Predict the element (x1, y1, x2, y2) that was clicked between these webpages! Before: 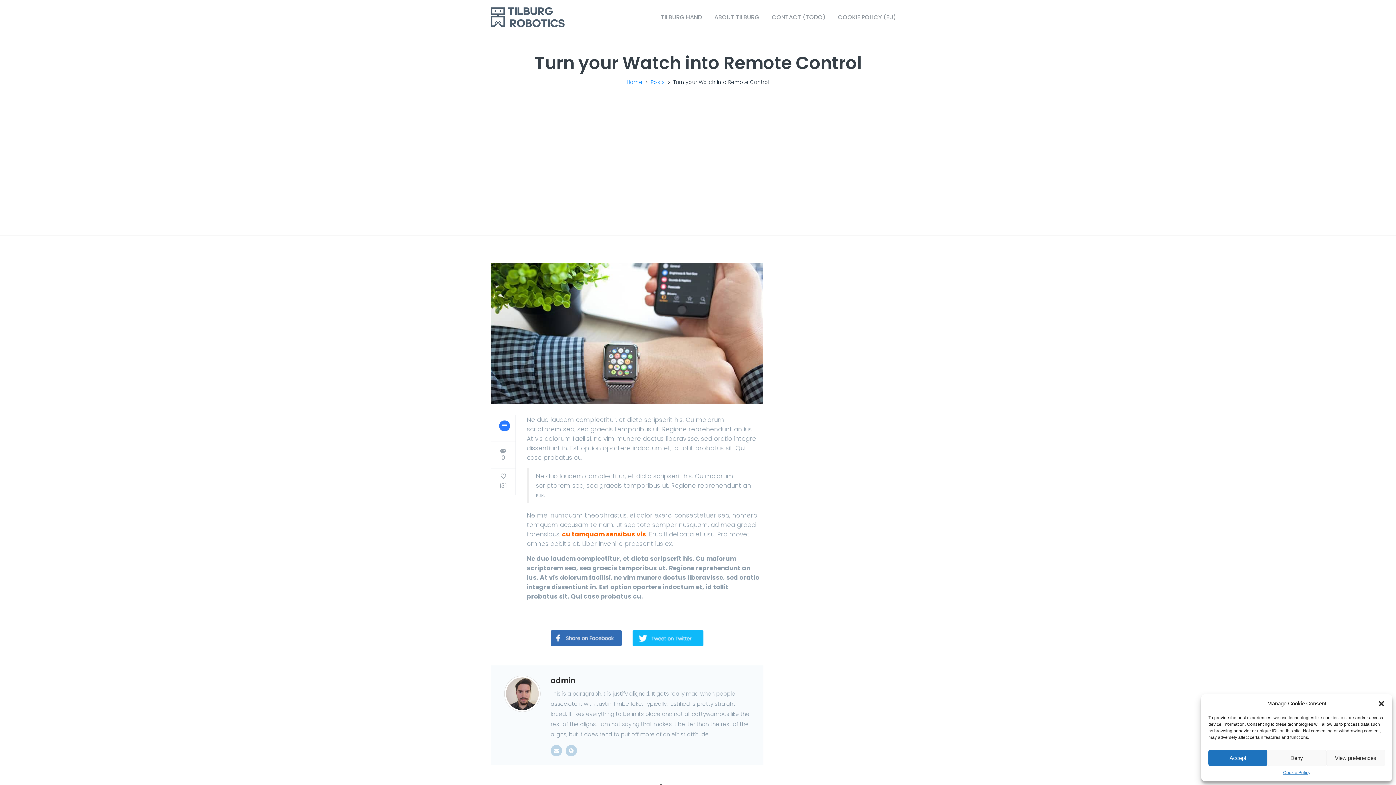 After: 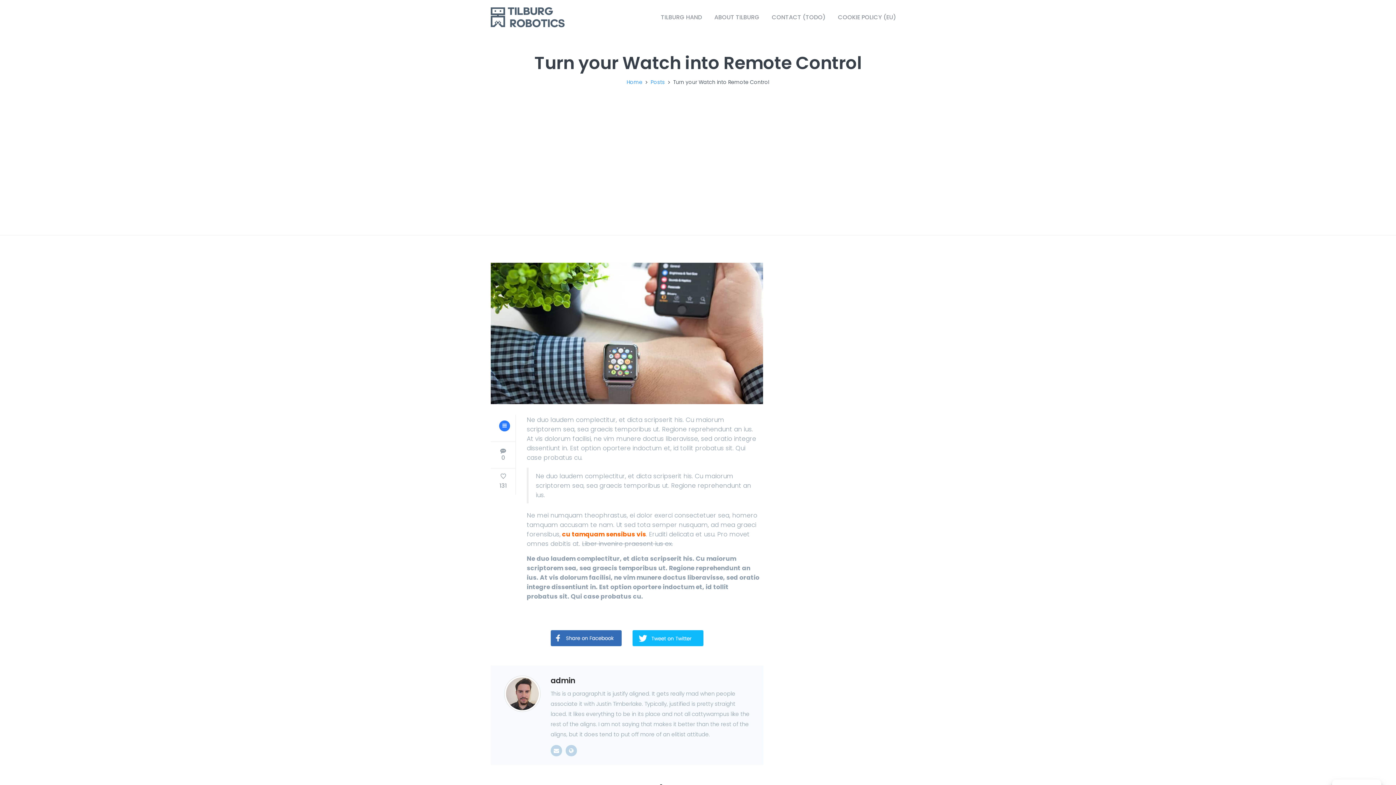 Action: bbox: (1208, 750, 1267, 766) label: Accept